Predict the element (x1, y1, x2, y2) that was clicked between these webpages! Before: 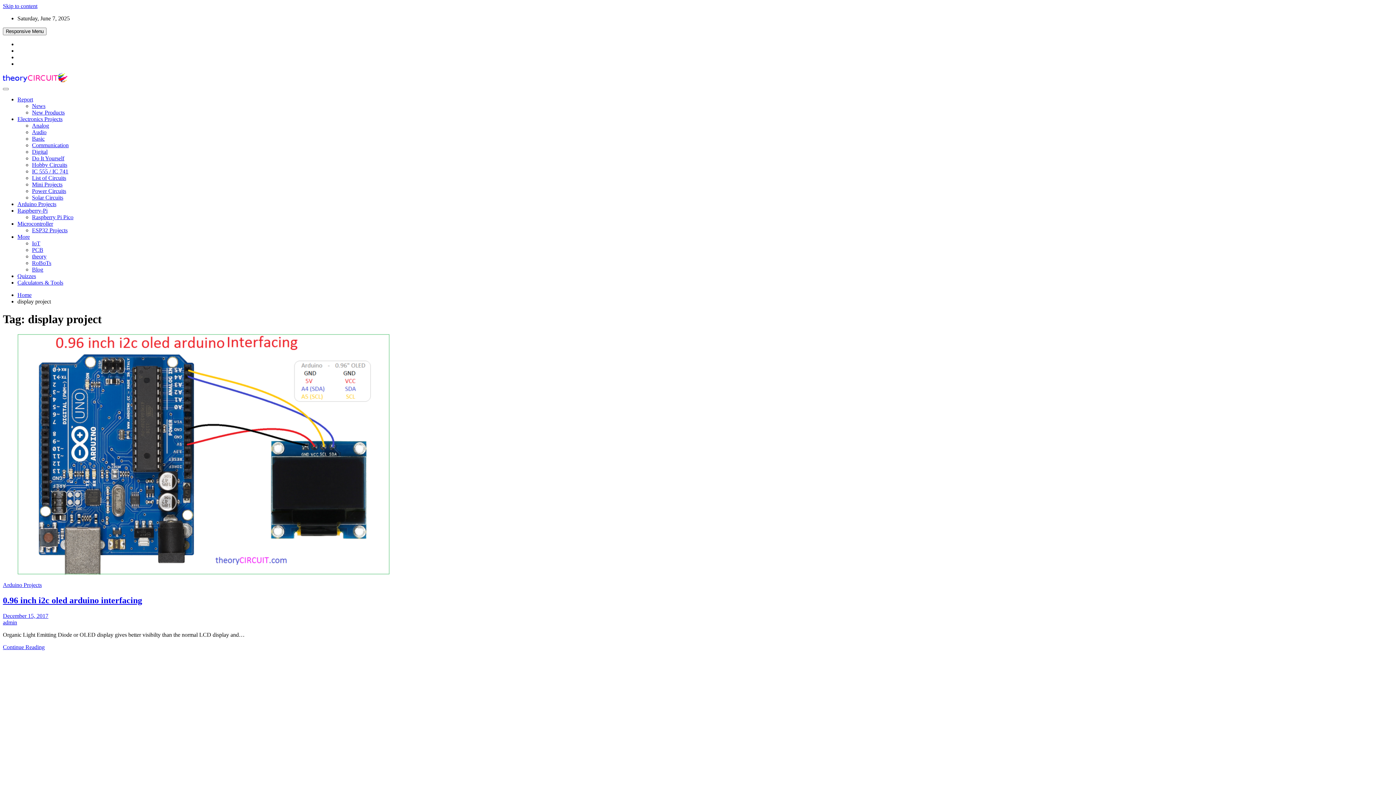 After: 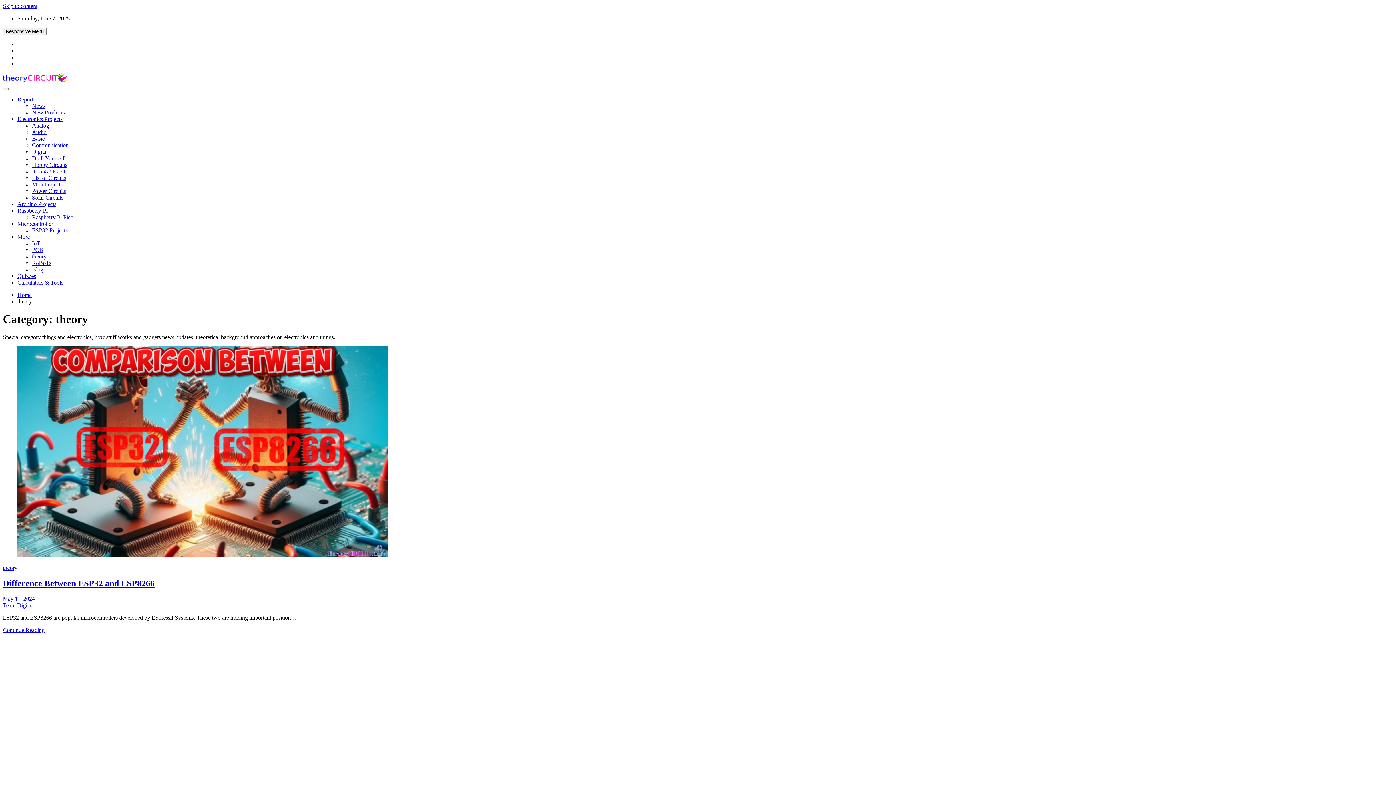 Action: bbox: (32, 253, 46, 259) label: theory